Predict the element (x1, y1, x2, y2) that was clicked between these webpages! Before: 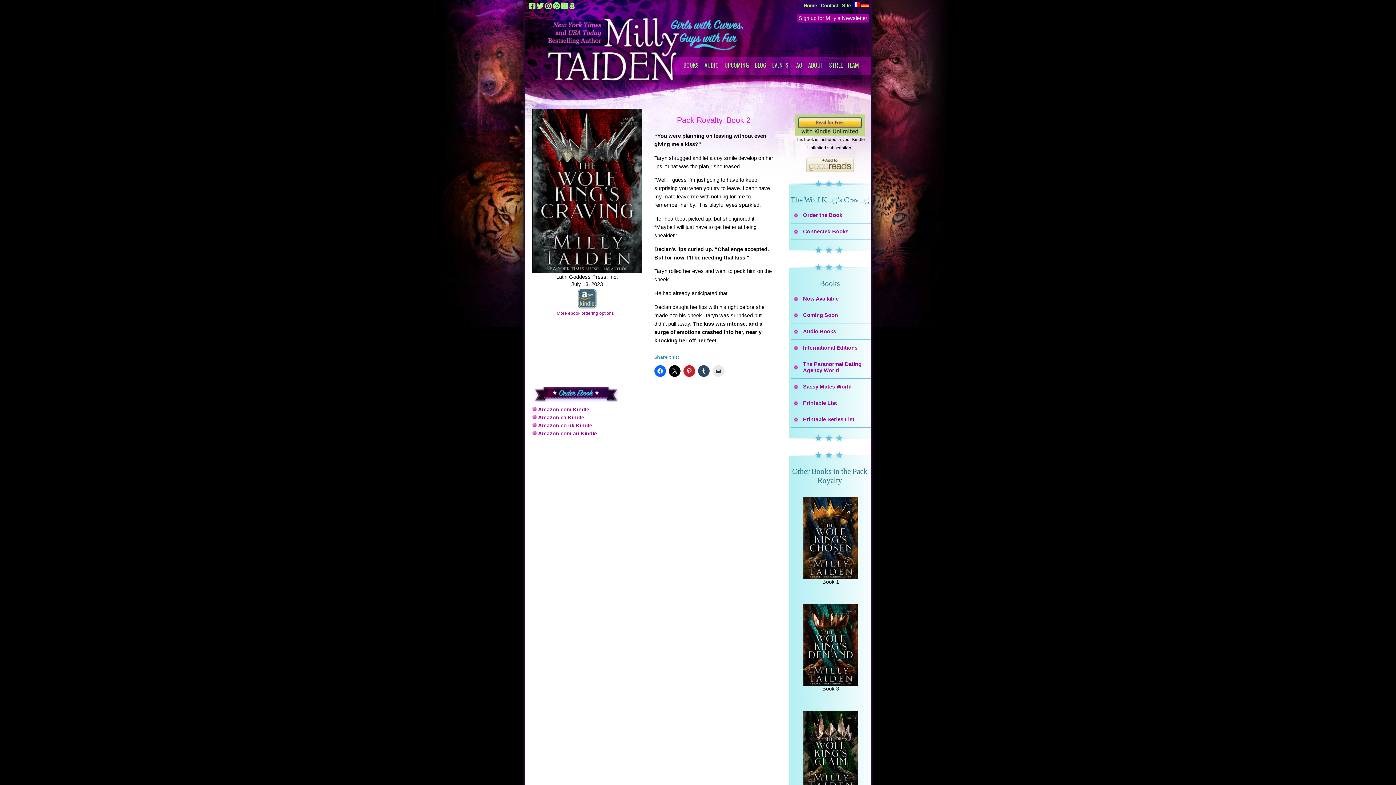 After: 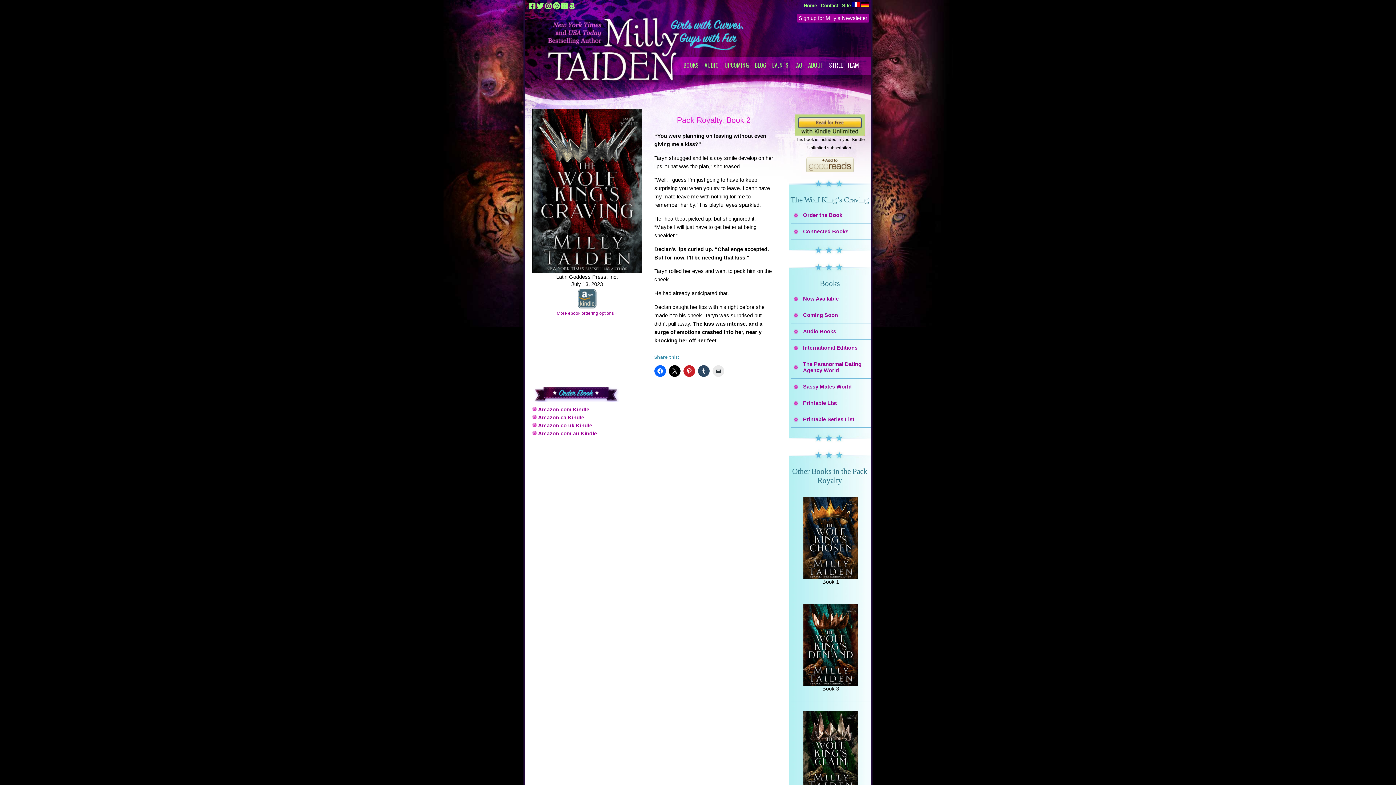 Action: bbox: (829, 60, 859, 69) label: STREET TEAM